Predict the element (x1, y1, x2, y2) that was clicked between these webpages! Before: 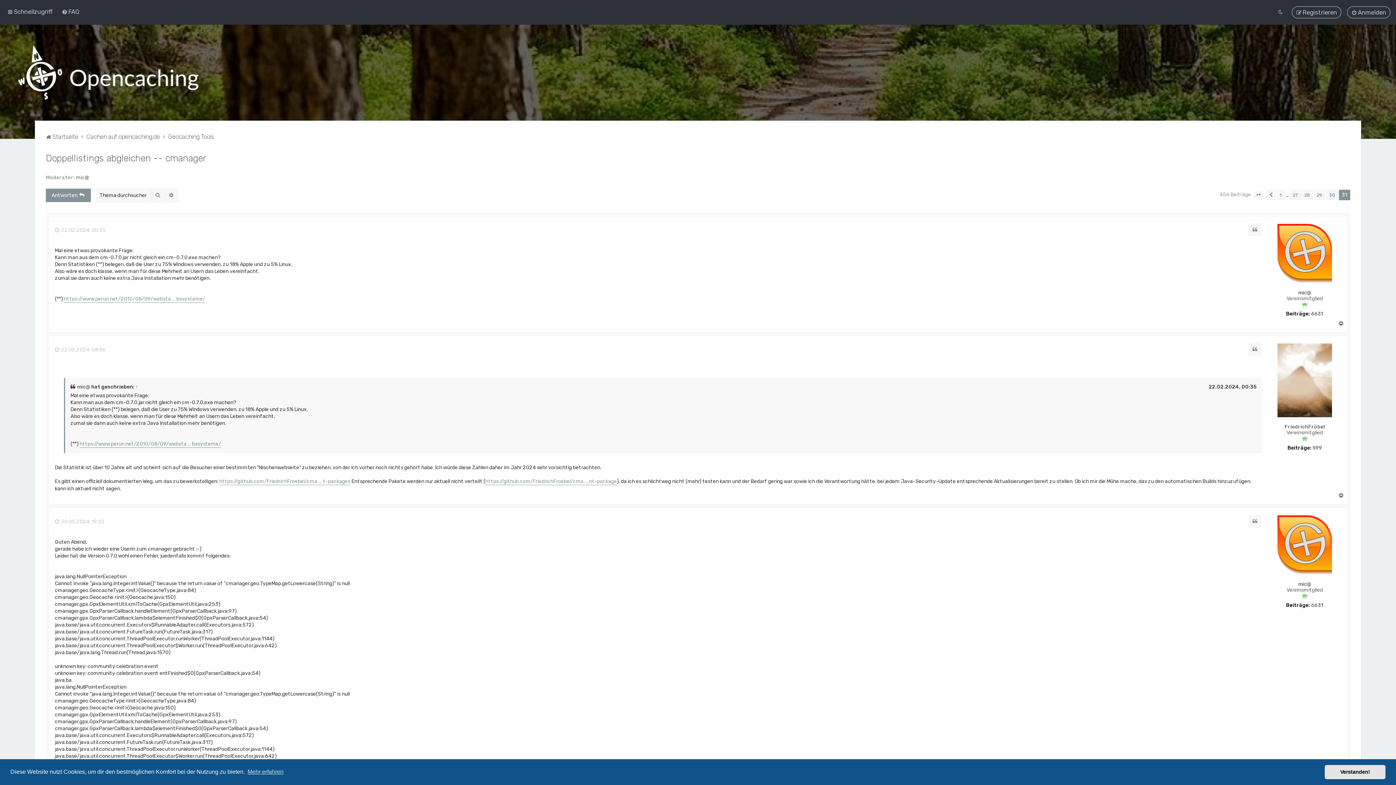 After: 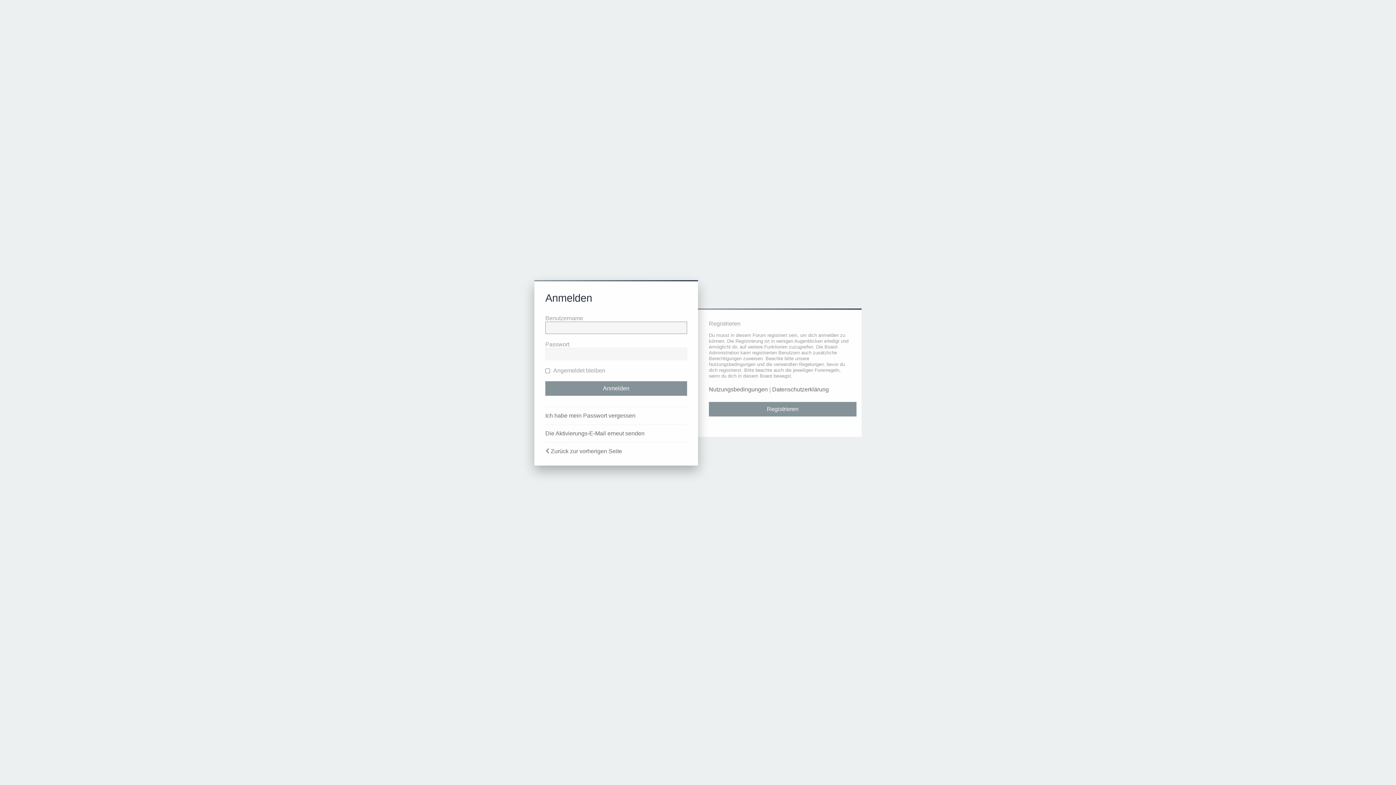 Action: bbox: (1347, 6, 1390, 18) label: Anmelden